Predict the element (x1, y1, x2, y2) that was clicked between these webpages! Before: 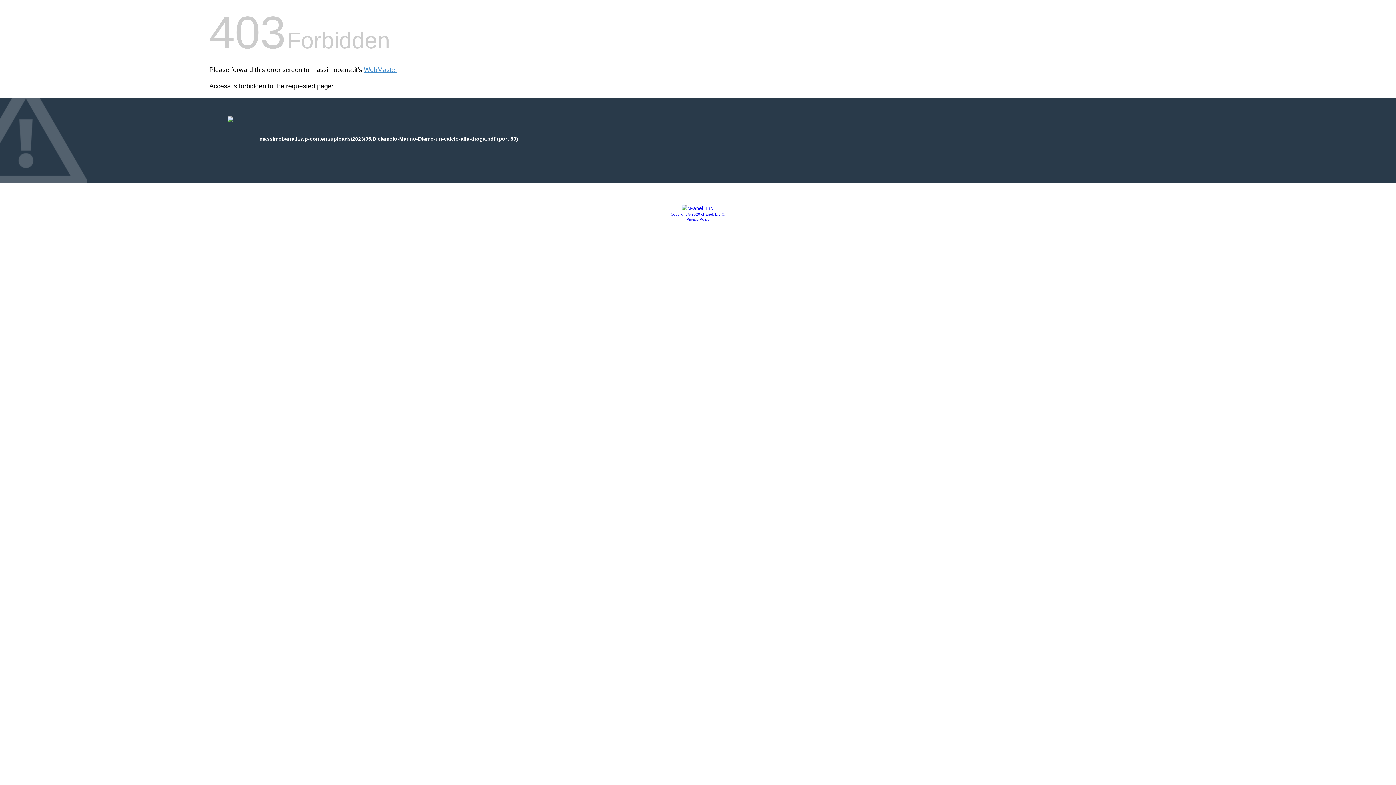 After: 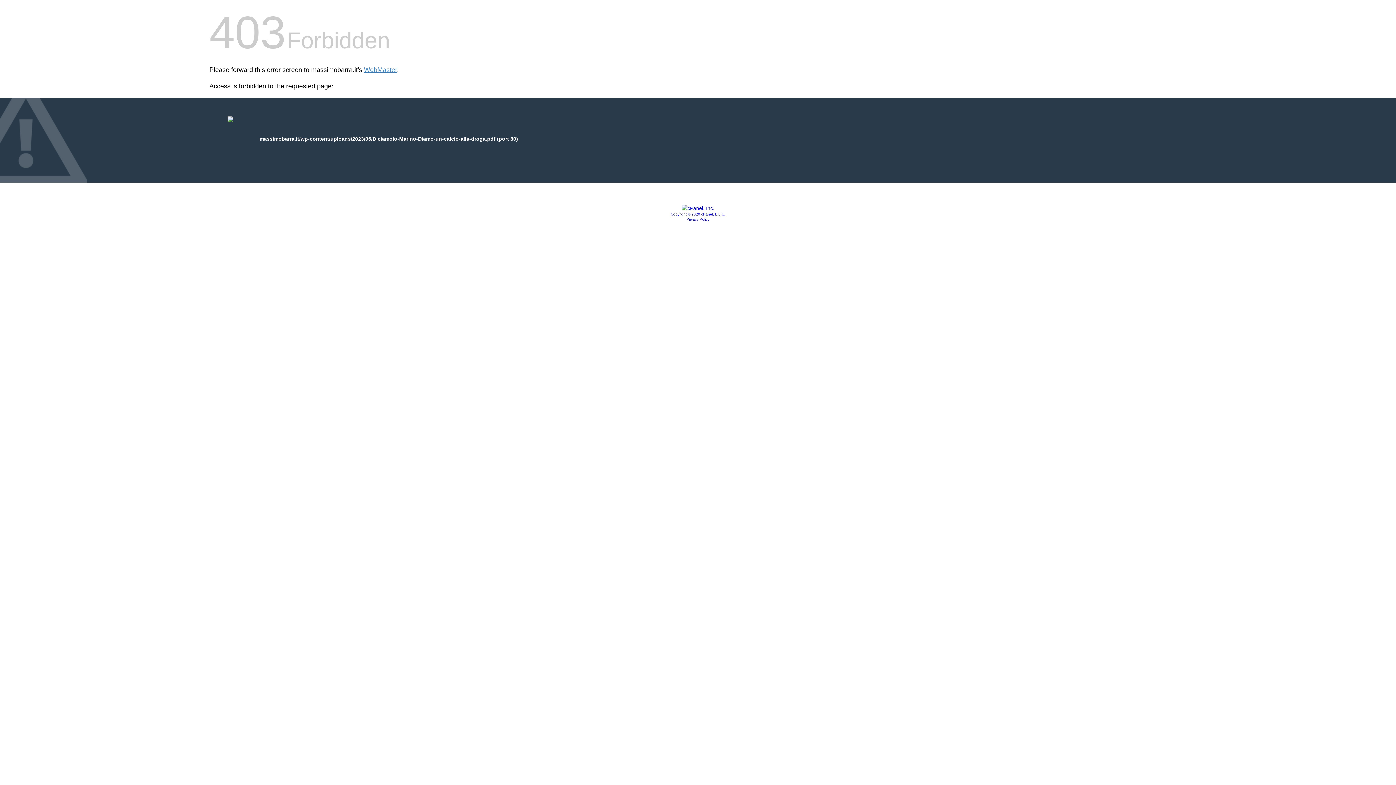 Action: bbox: (670, 212, 725, 216) label: Copyright © 2020 cPanel, L.L.C.